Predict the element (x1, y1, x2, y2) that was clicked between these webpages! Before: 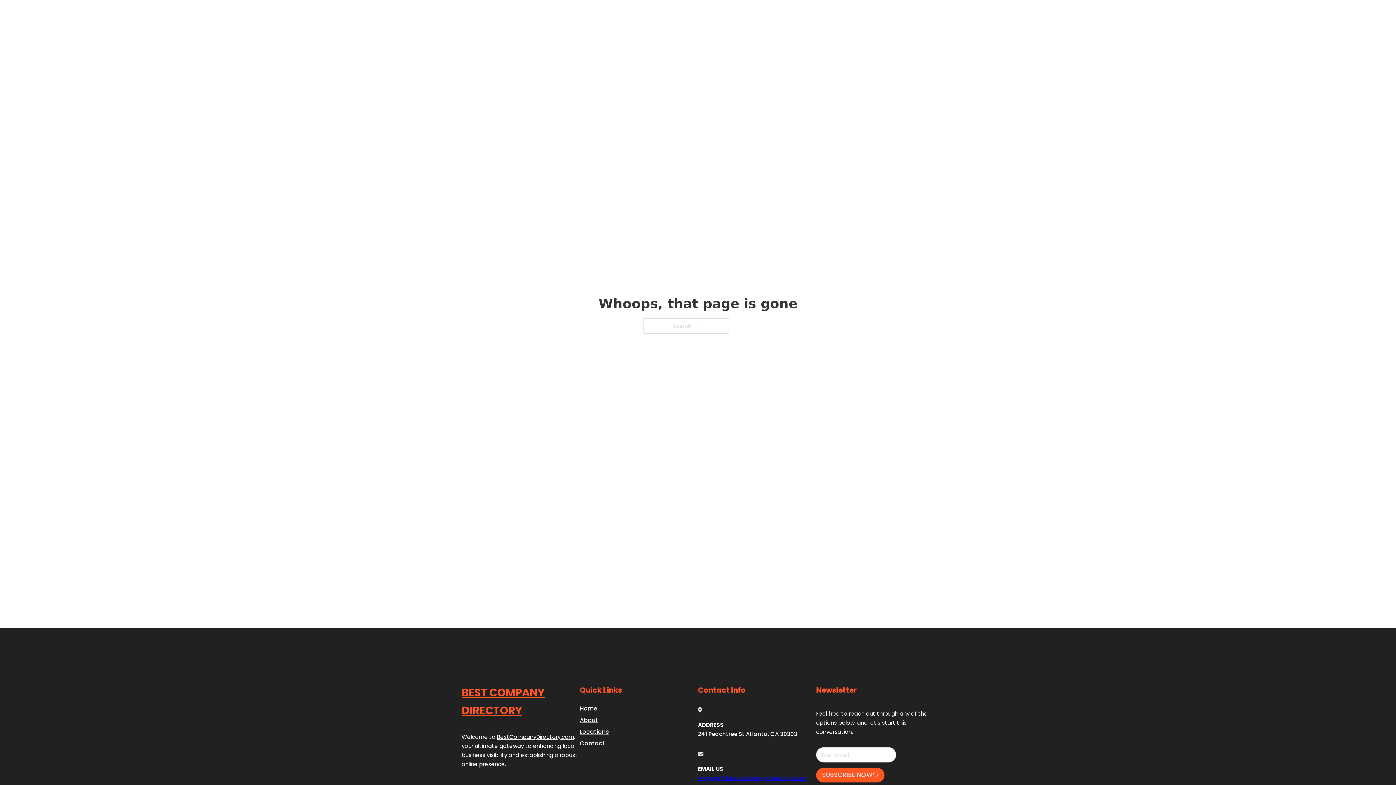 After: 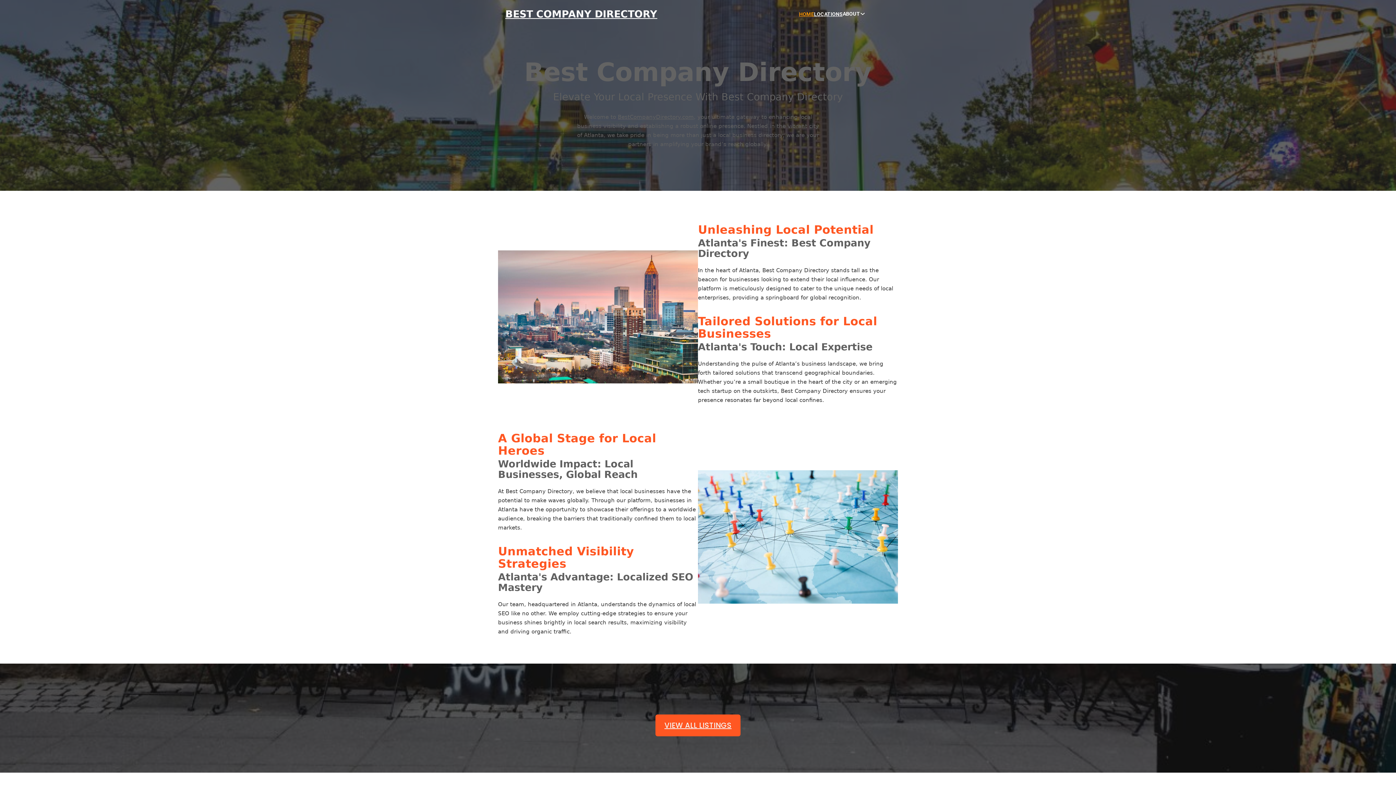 Action: label: BEST COMPANY DIRECTORY bbox: (505, 8, 657, 19)